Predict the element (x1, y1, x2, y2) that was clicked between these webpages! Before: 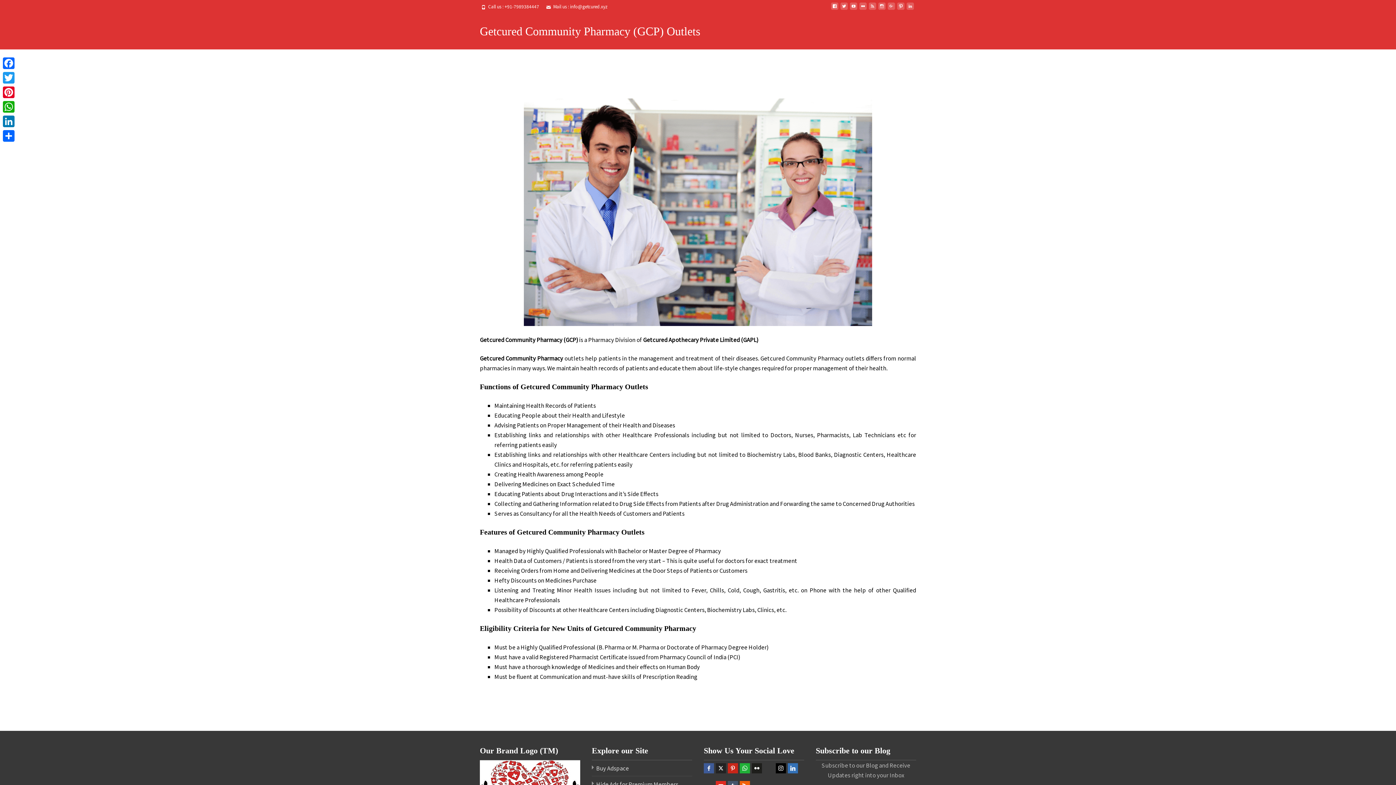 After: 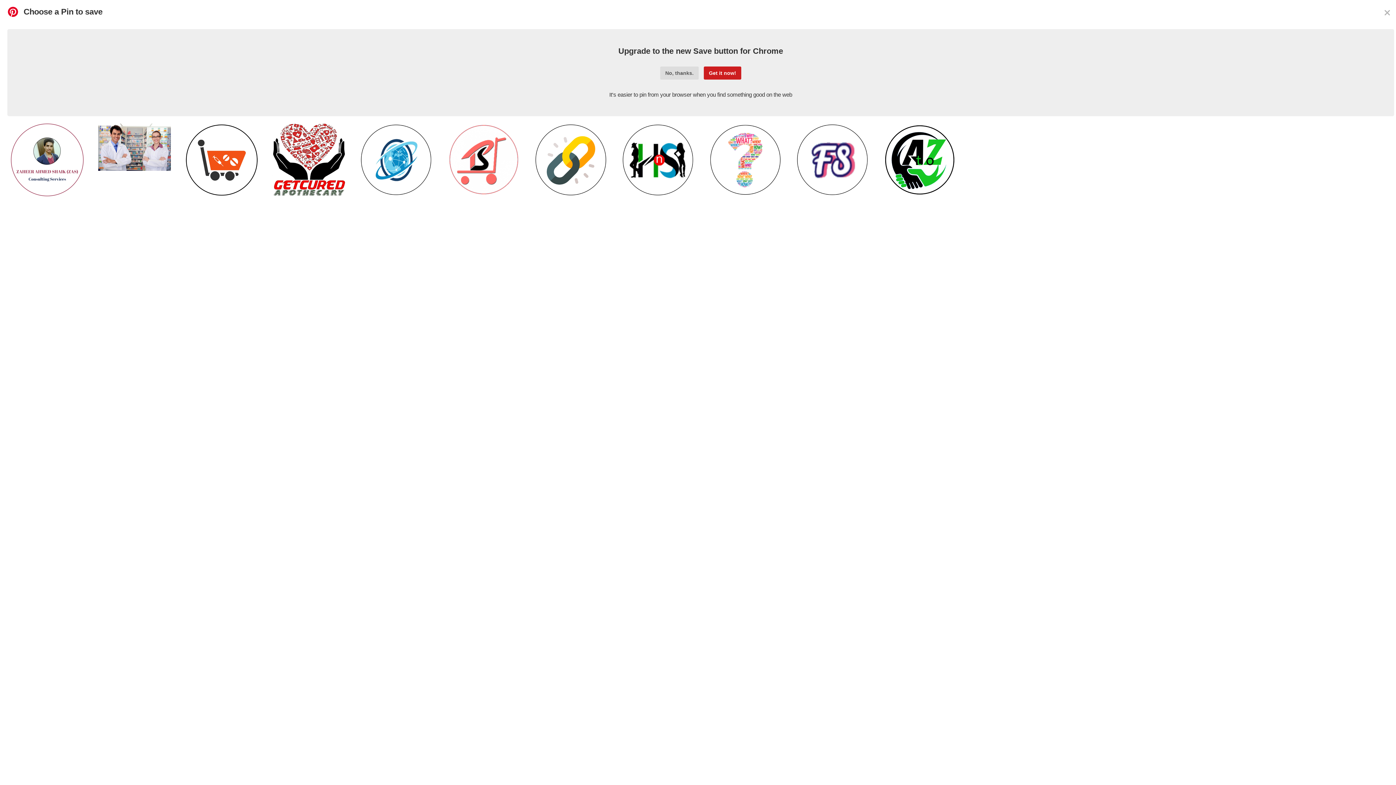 Action: label: Pinterest bbox: (1, 85, 16, 99)